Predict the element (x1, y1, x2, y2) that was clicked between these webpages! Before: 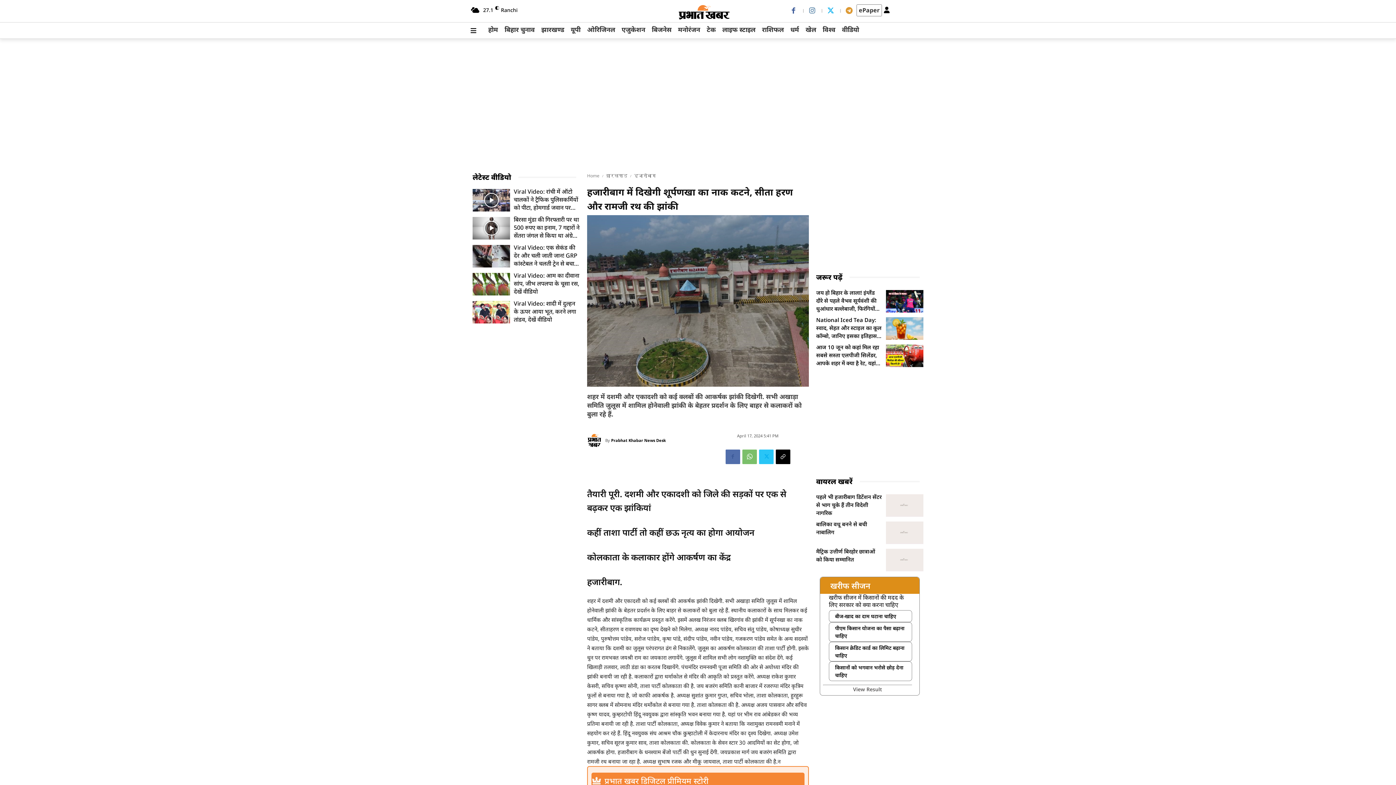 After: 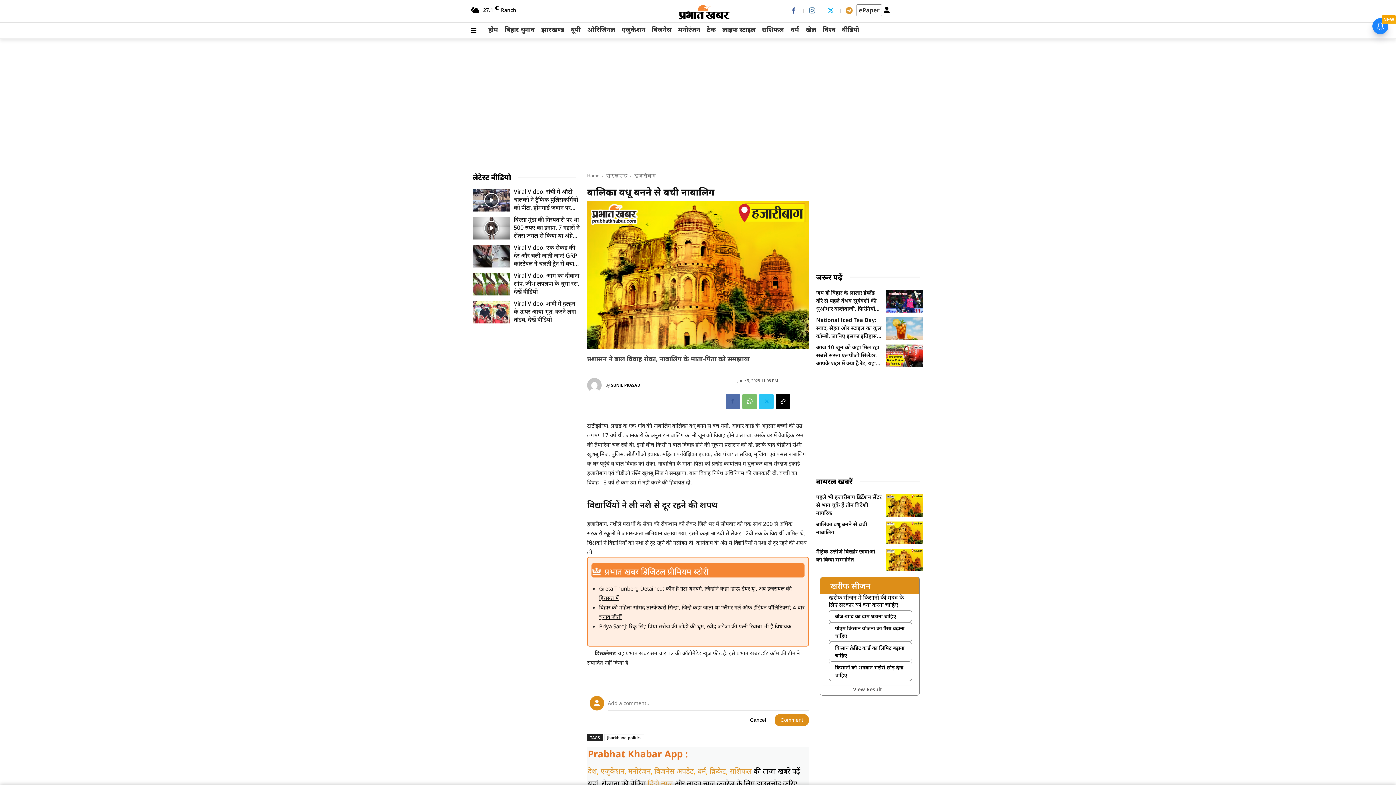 Action: bbox: (886, 521, 923, 544)